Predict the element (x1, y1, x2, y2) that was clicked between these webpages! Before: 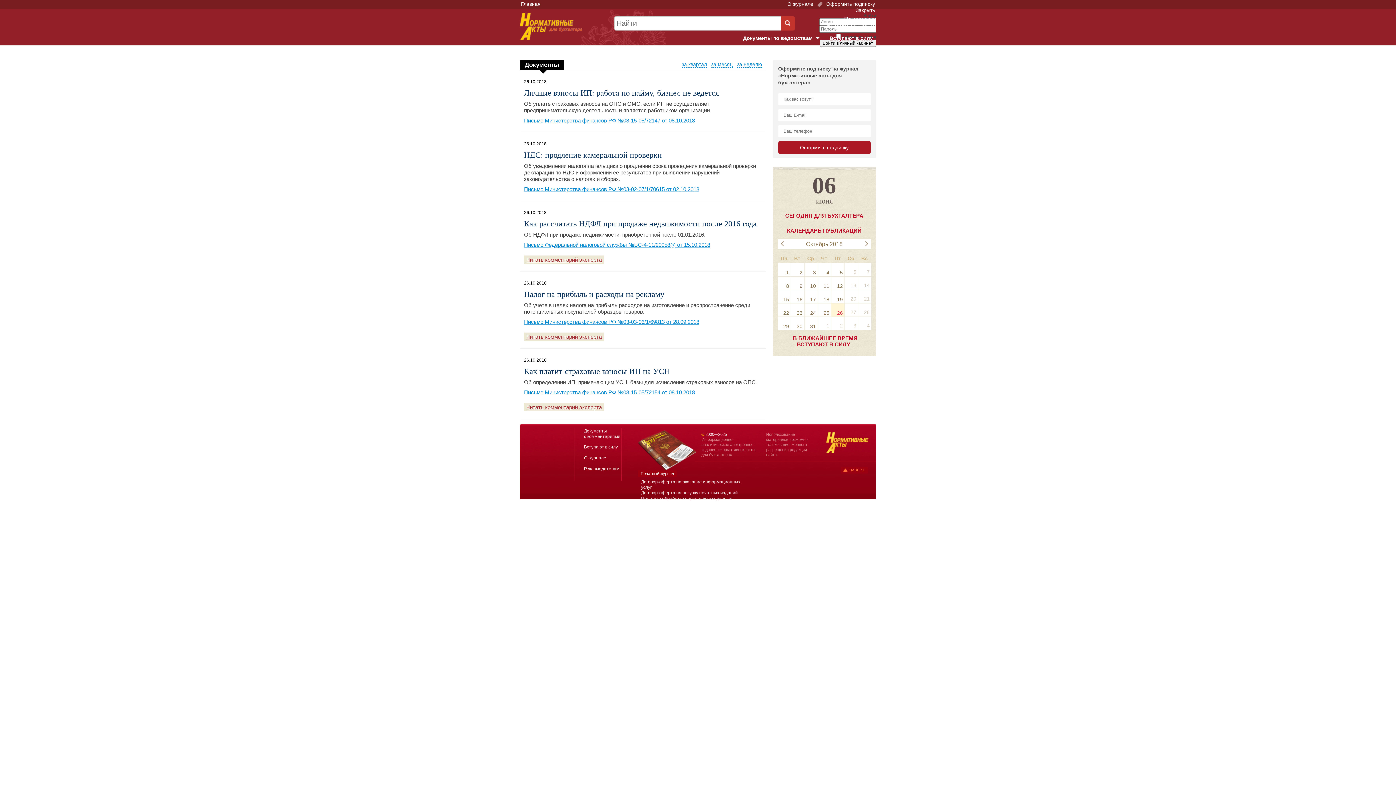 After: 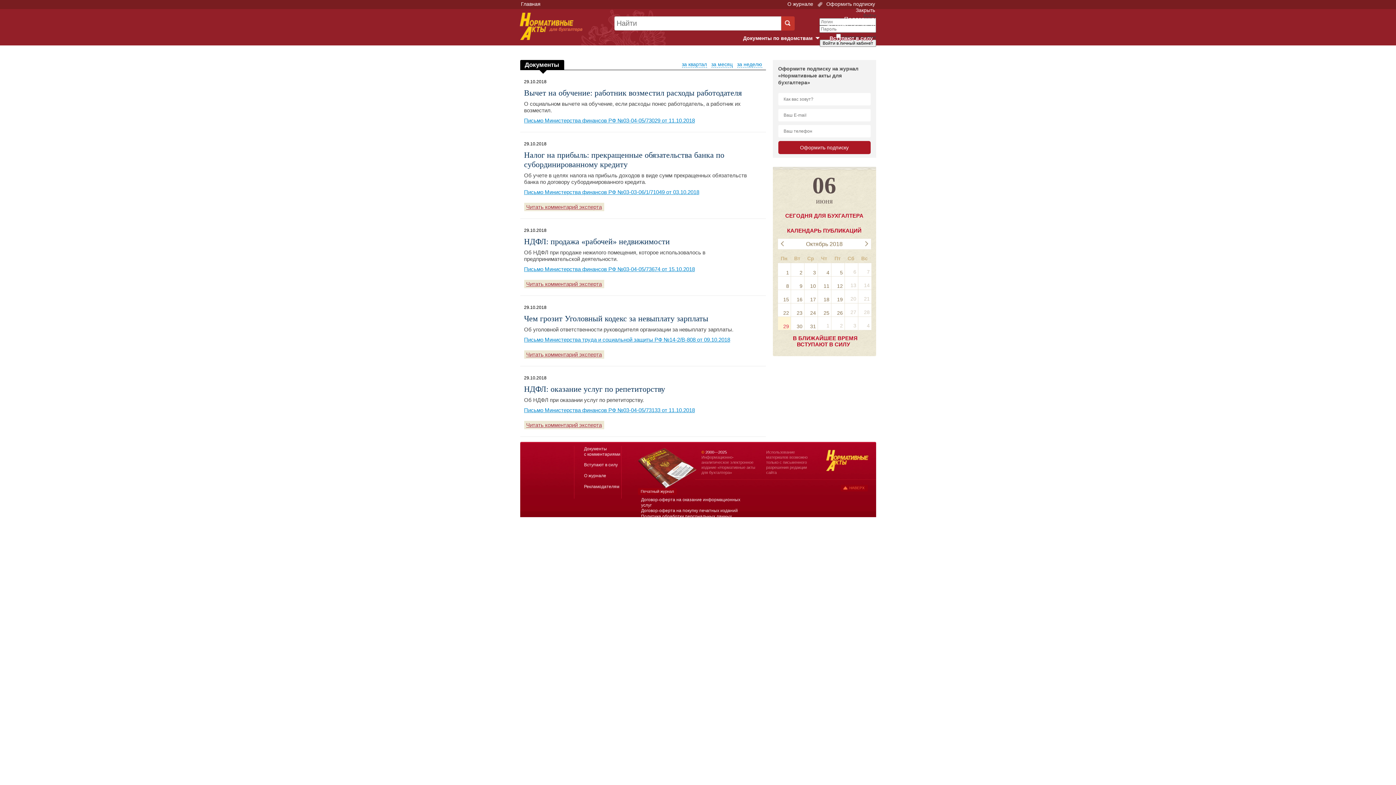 Action: bbox: (778, 316, 790, 330) label: 29